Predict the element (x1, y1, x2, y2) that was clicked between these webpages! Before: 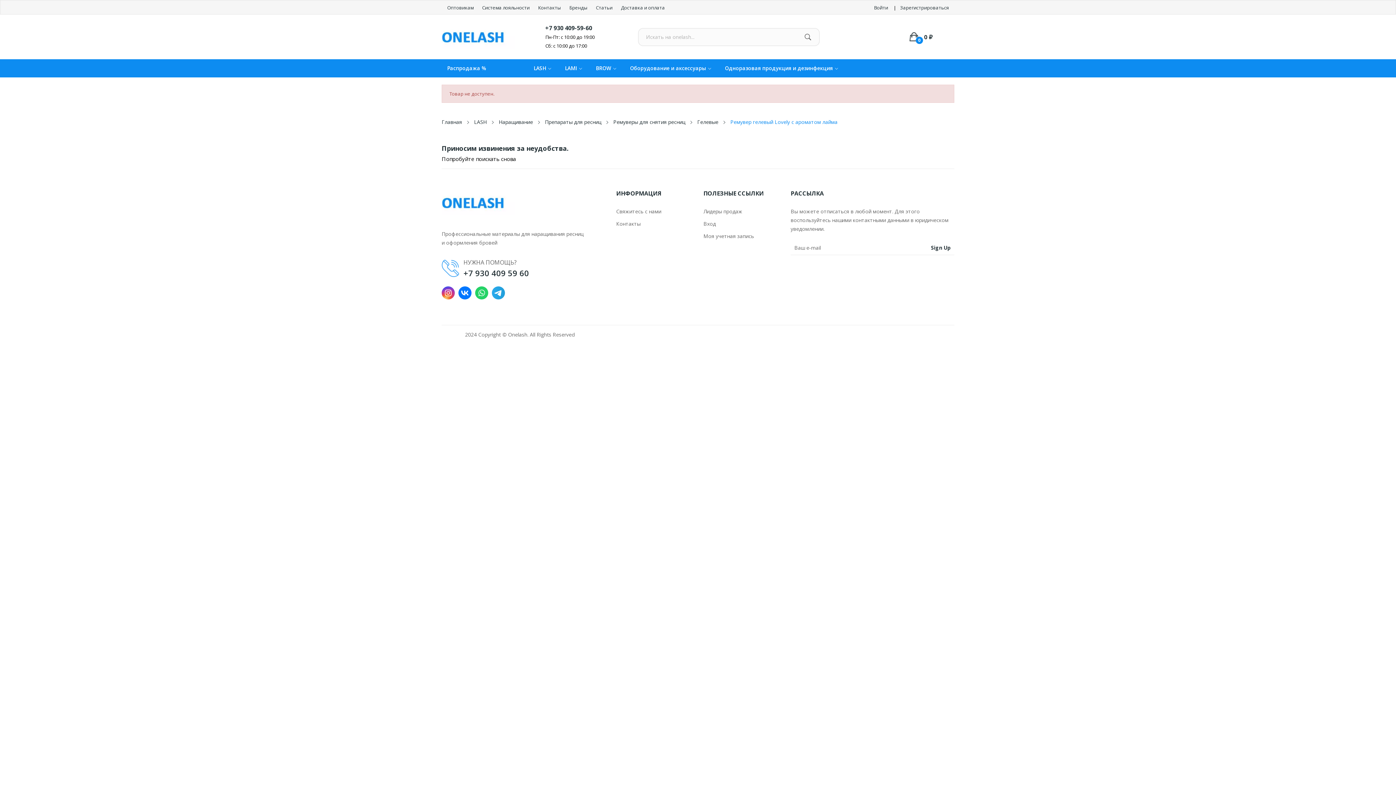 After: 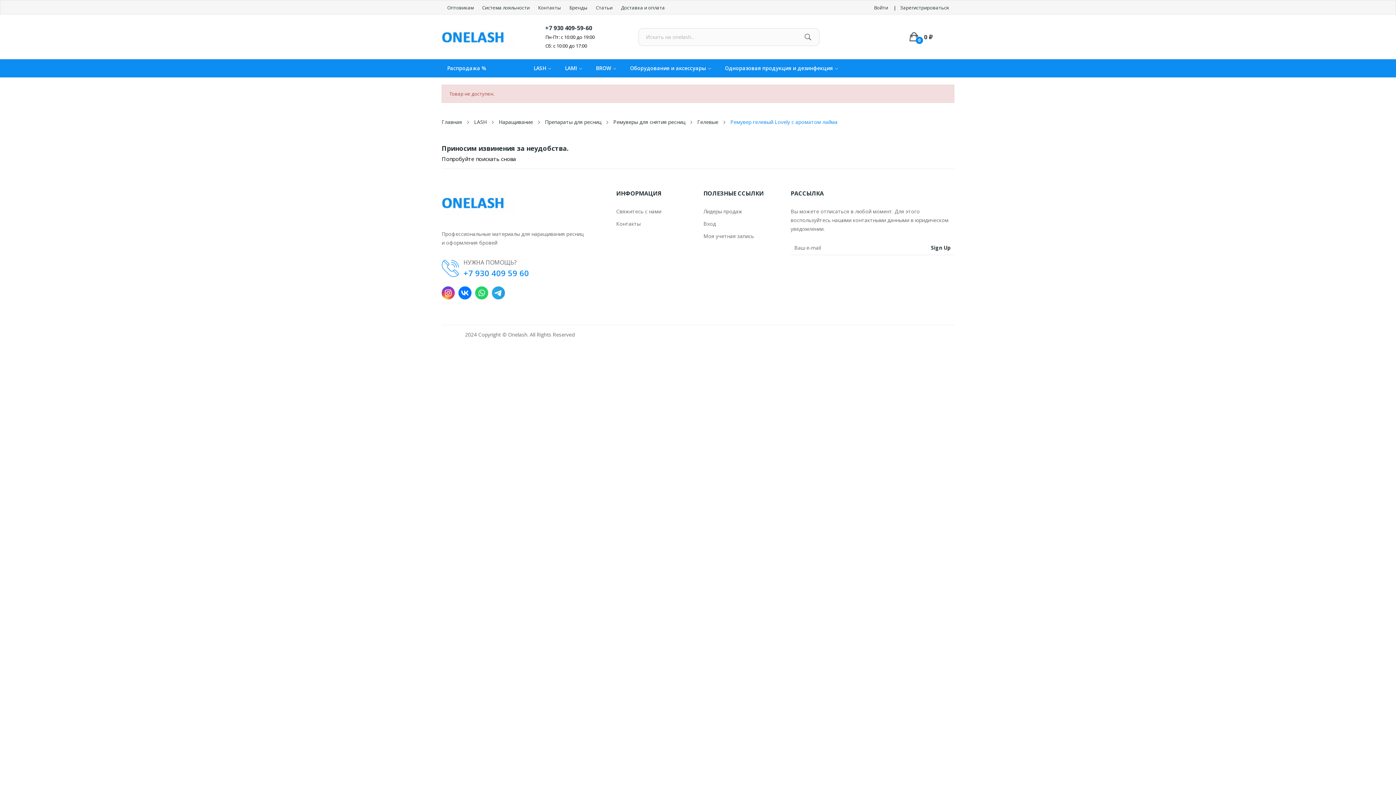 Action: bbox: (463, 267, 529, 278) label: +7 930 409 59 60